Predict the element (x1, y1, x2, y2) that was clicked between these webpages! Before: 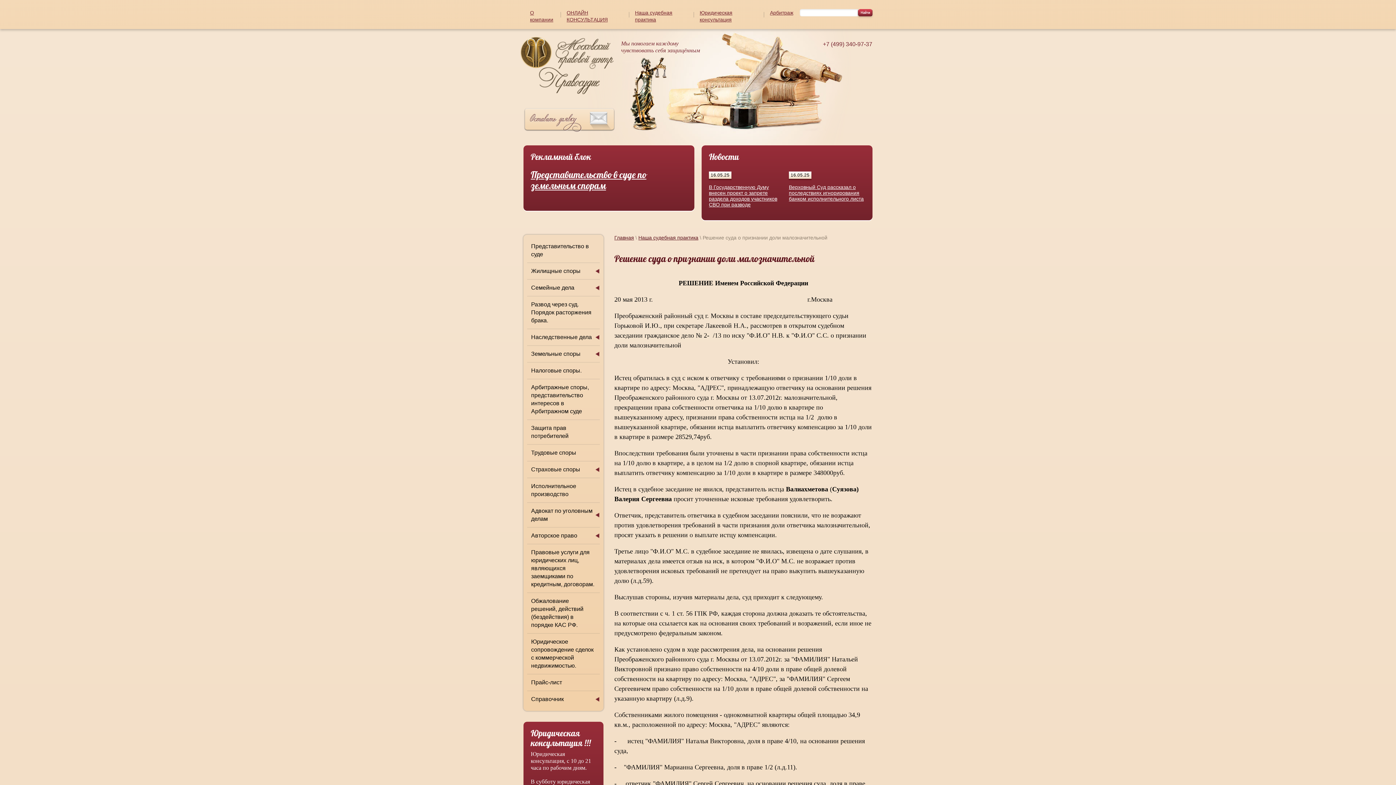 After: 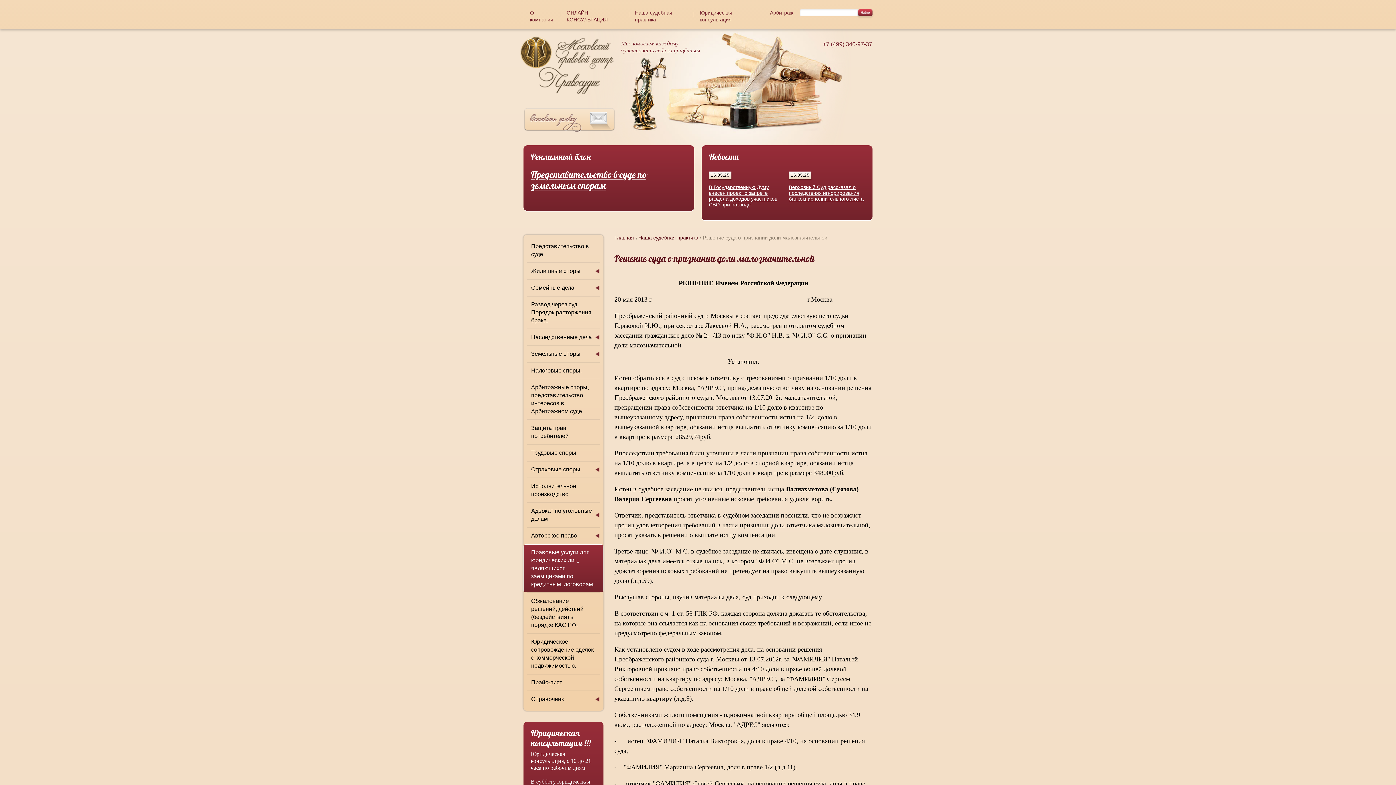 Action: bbox: (523, 544, 603, 592) label: Правовые услуги для юридических лиц, являющихся заемщиками по кредитным, договорам.